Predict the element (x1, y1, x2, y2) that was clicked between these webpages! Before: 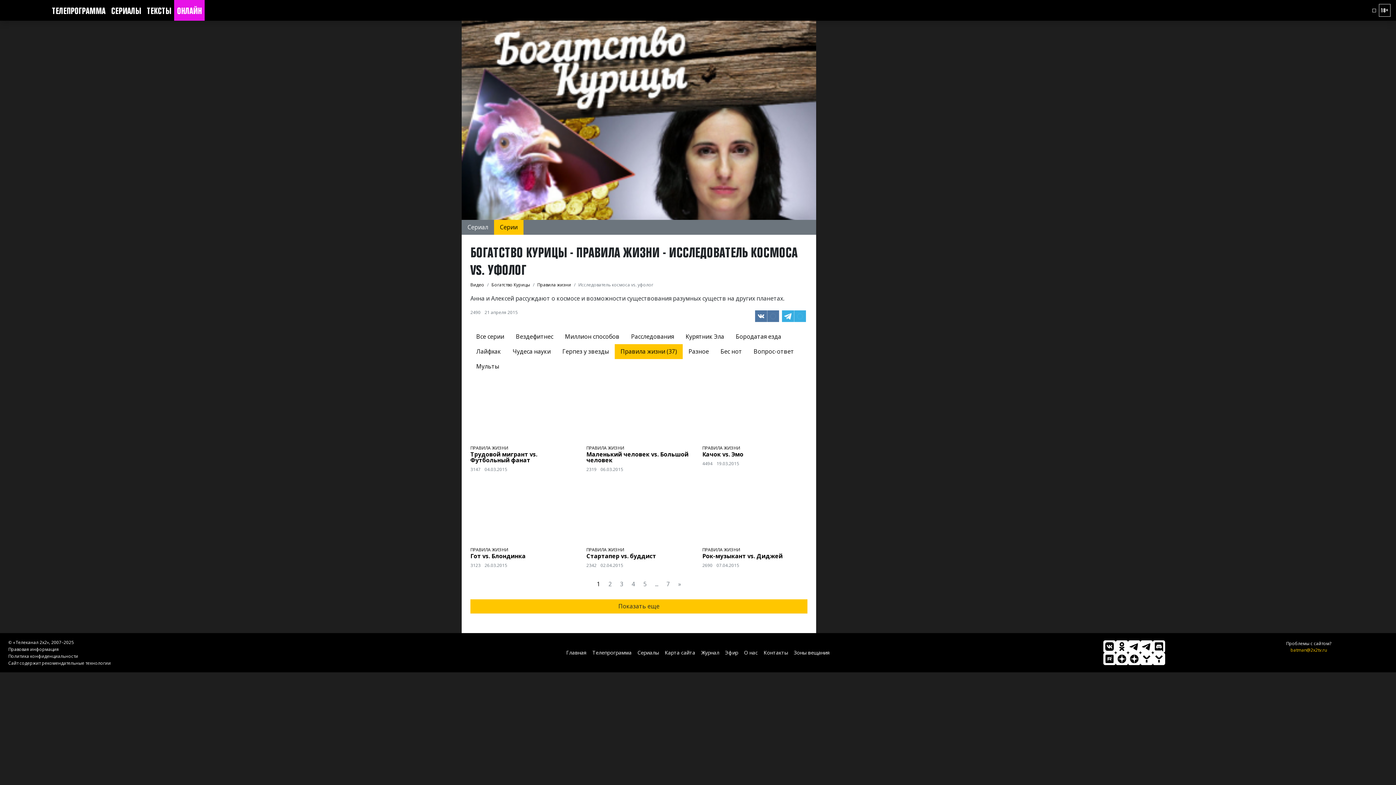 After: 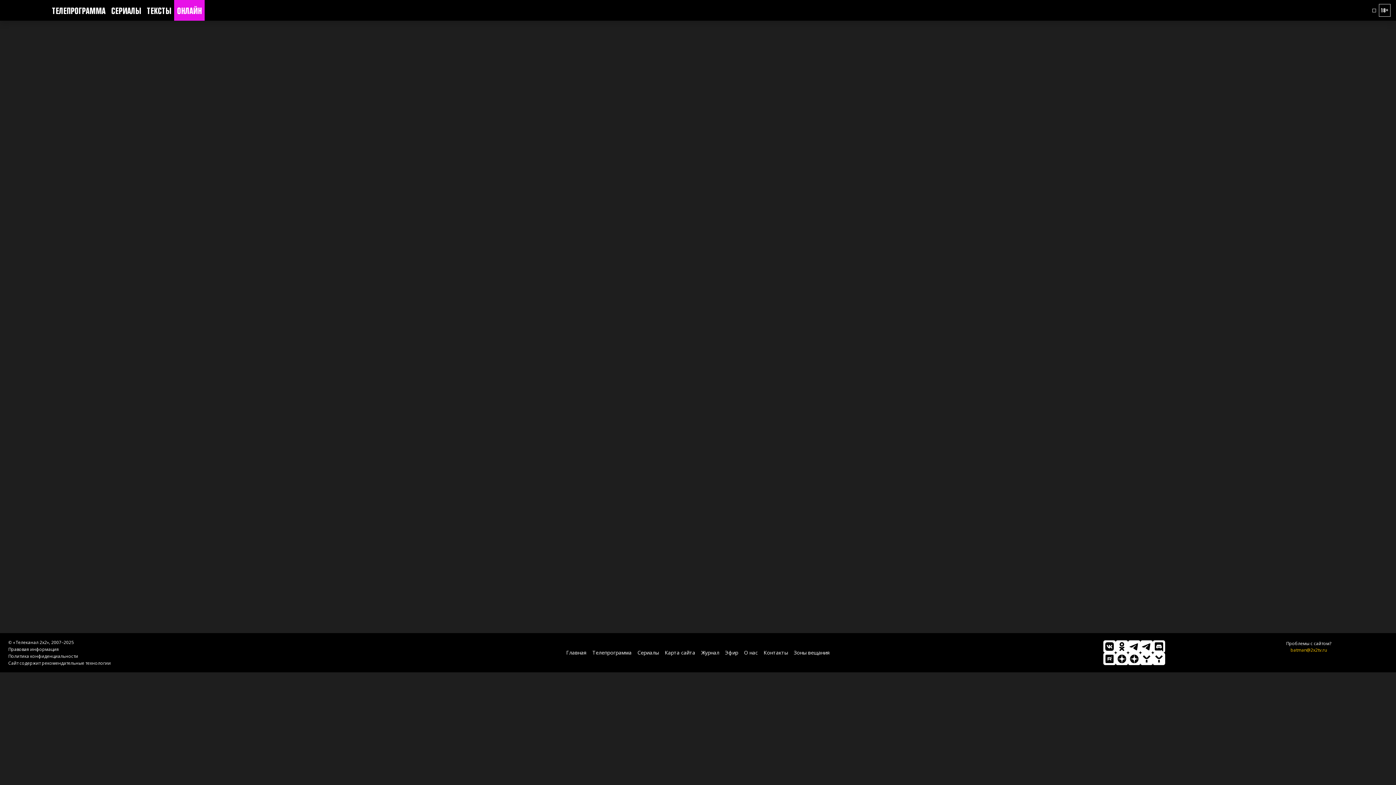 Action: bbox: (791, 647, 832, 658) label: Зоны вещания